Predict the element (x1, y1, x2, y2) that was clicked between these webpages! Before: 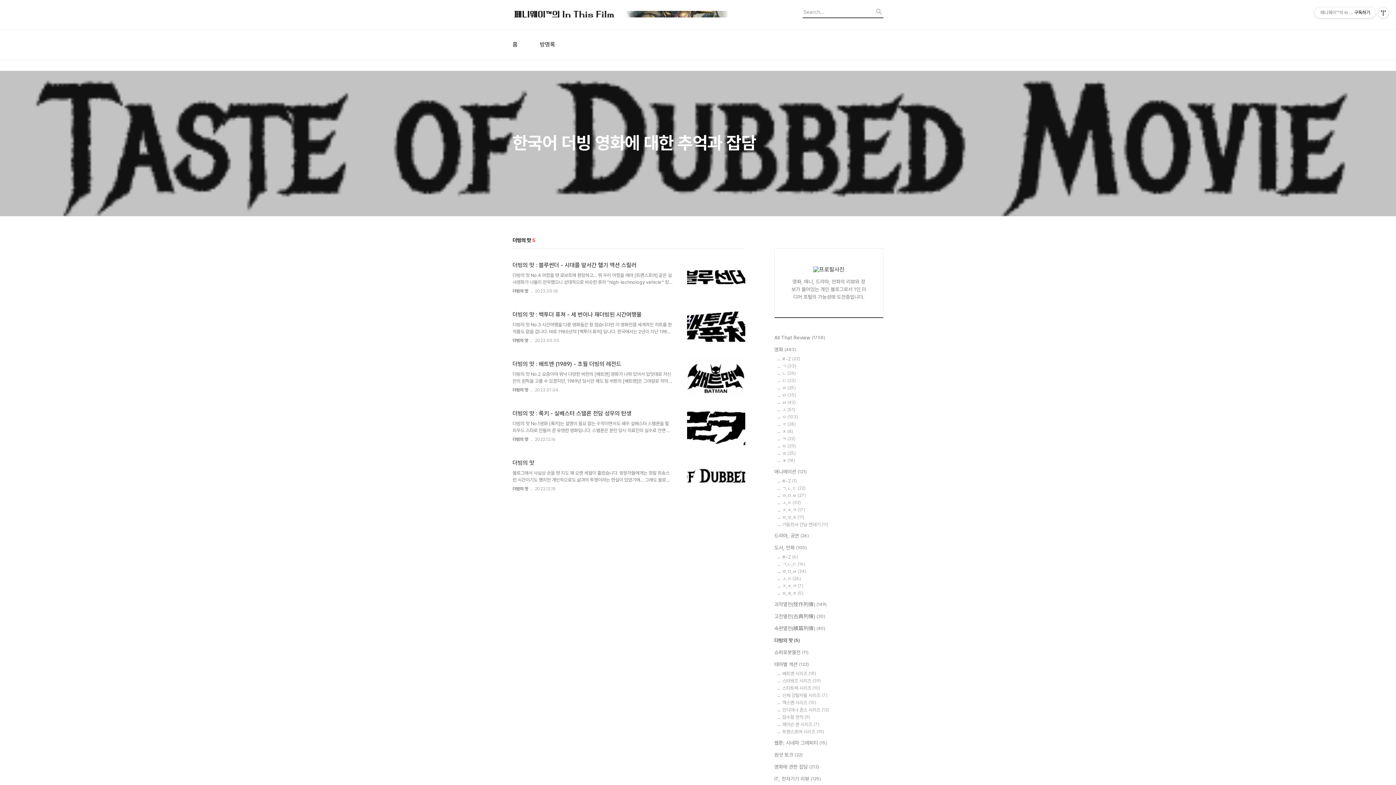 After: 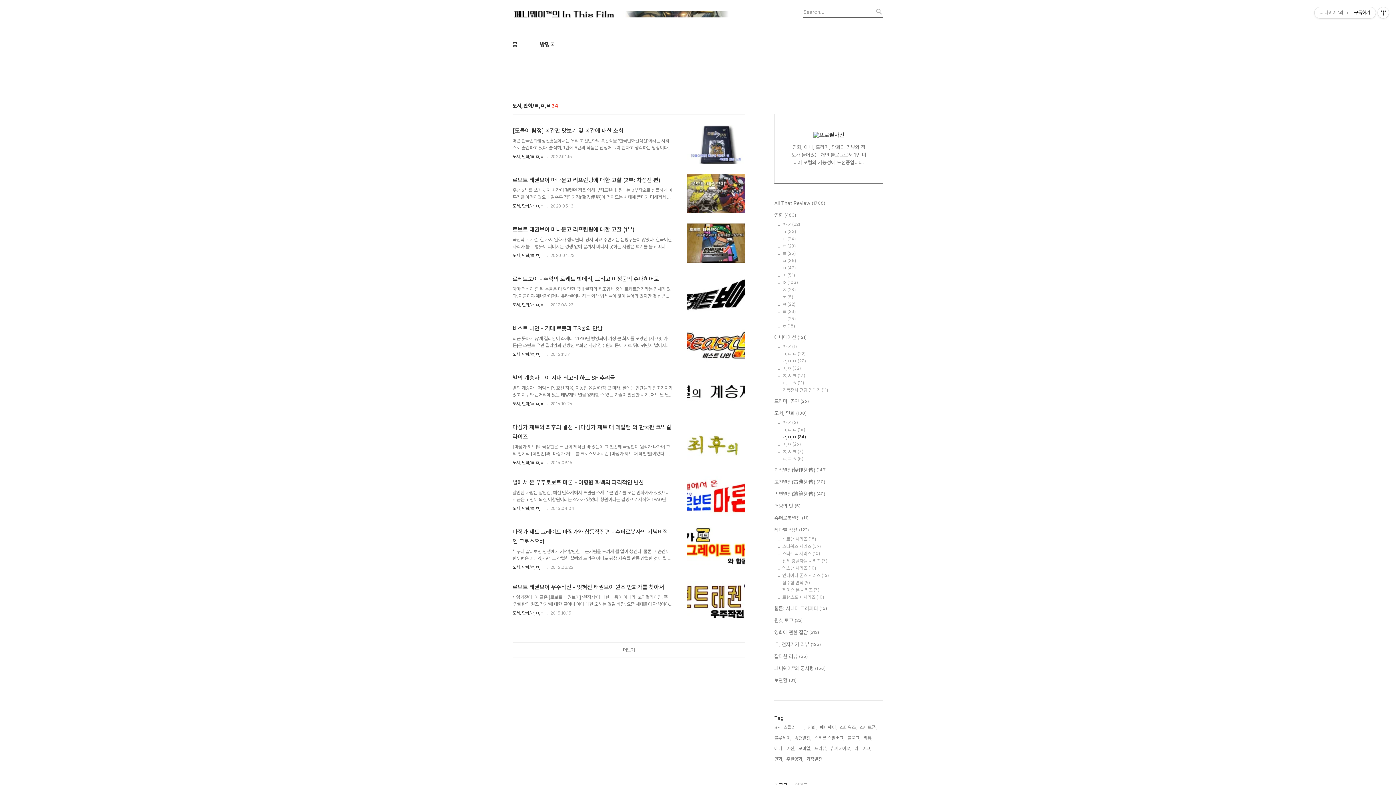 Action: bbox: (782, 569, 883, 574) label: ㄹ,ㅁ,ㅂ (34)